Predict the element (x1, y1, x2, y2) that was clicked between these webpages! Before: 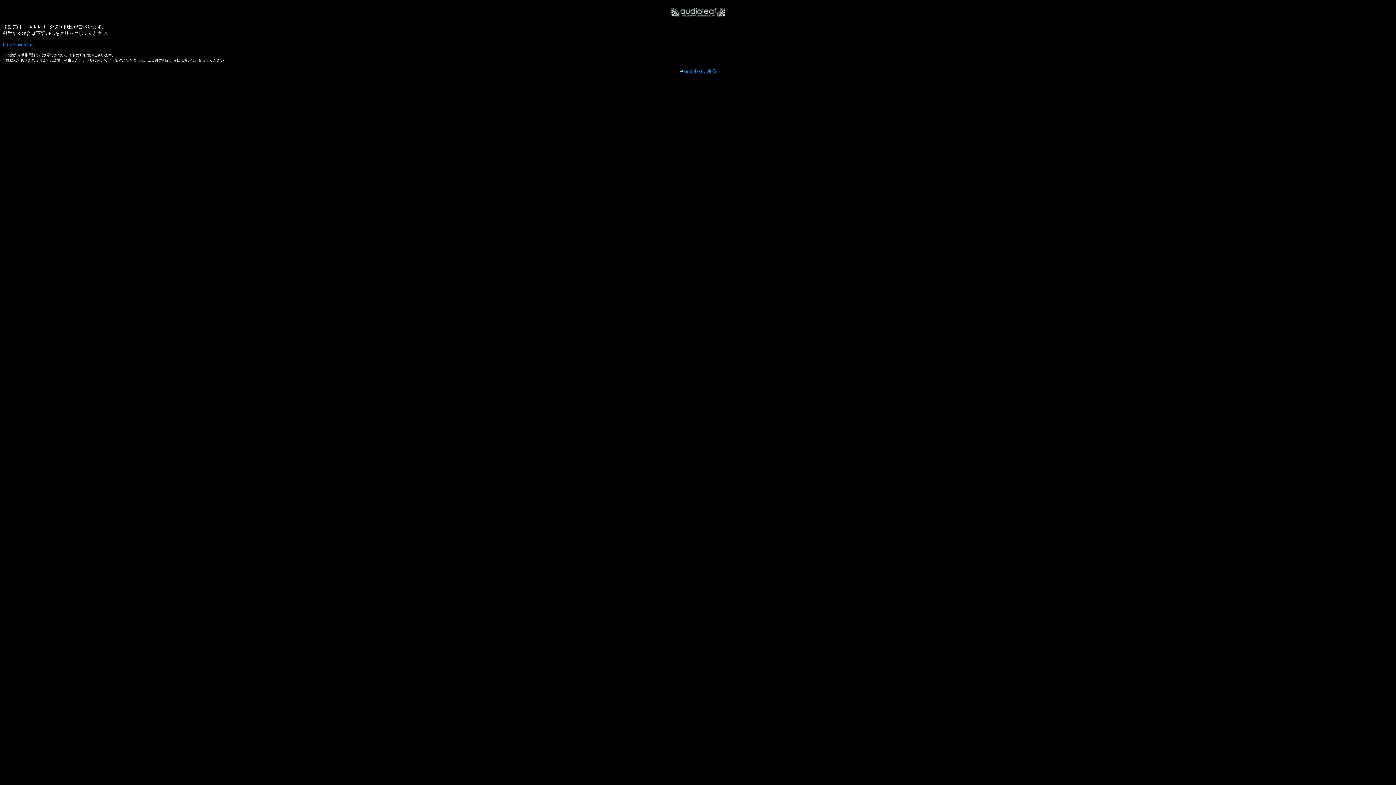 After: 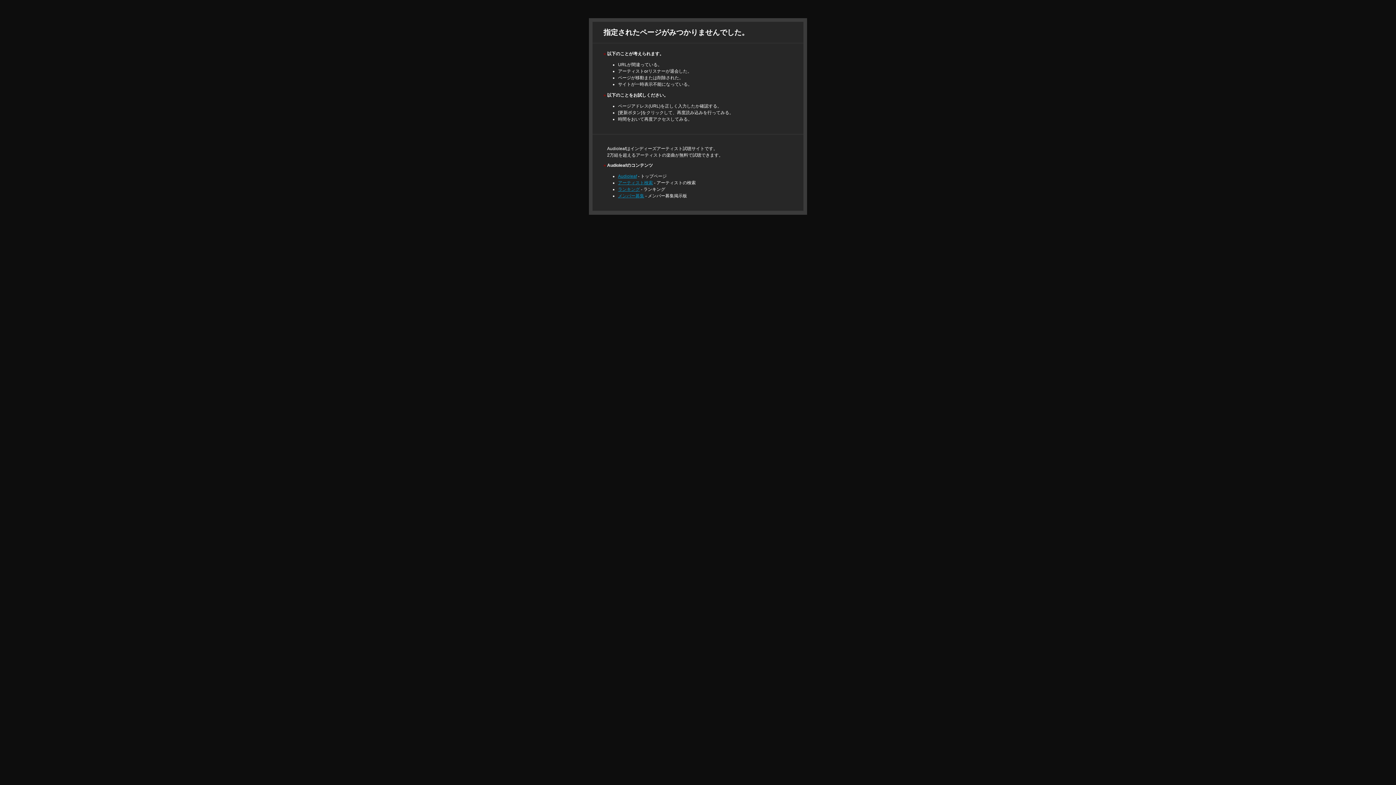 Action: bbox: (683, 68, 716, 73) label: audioleafに戻る